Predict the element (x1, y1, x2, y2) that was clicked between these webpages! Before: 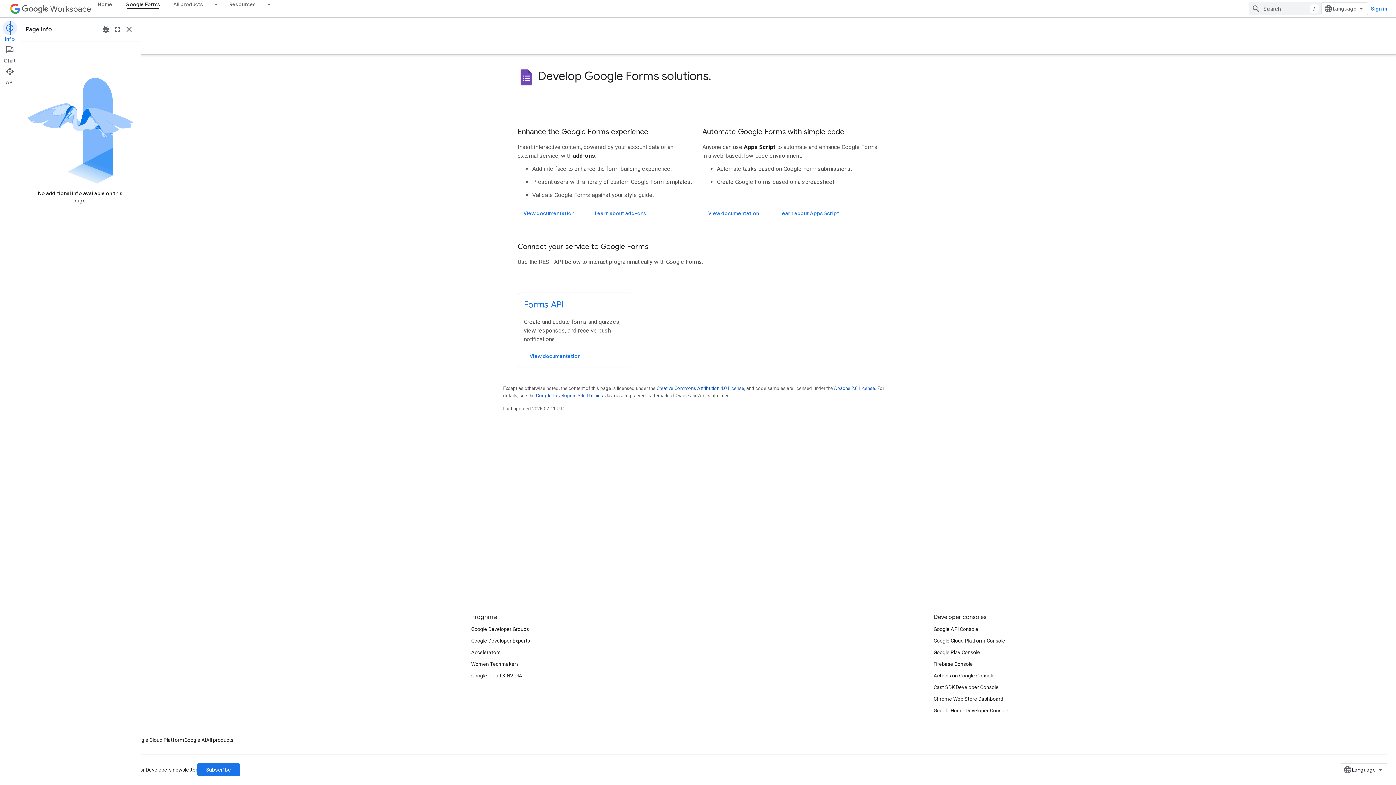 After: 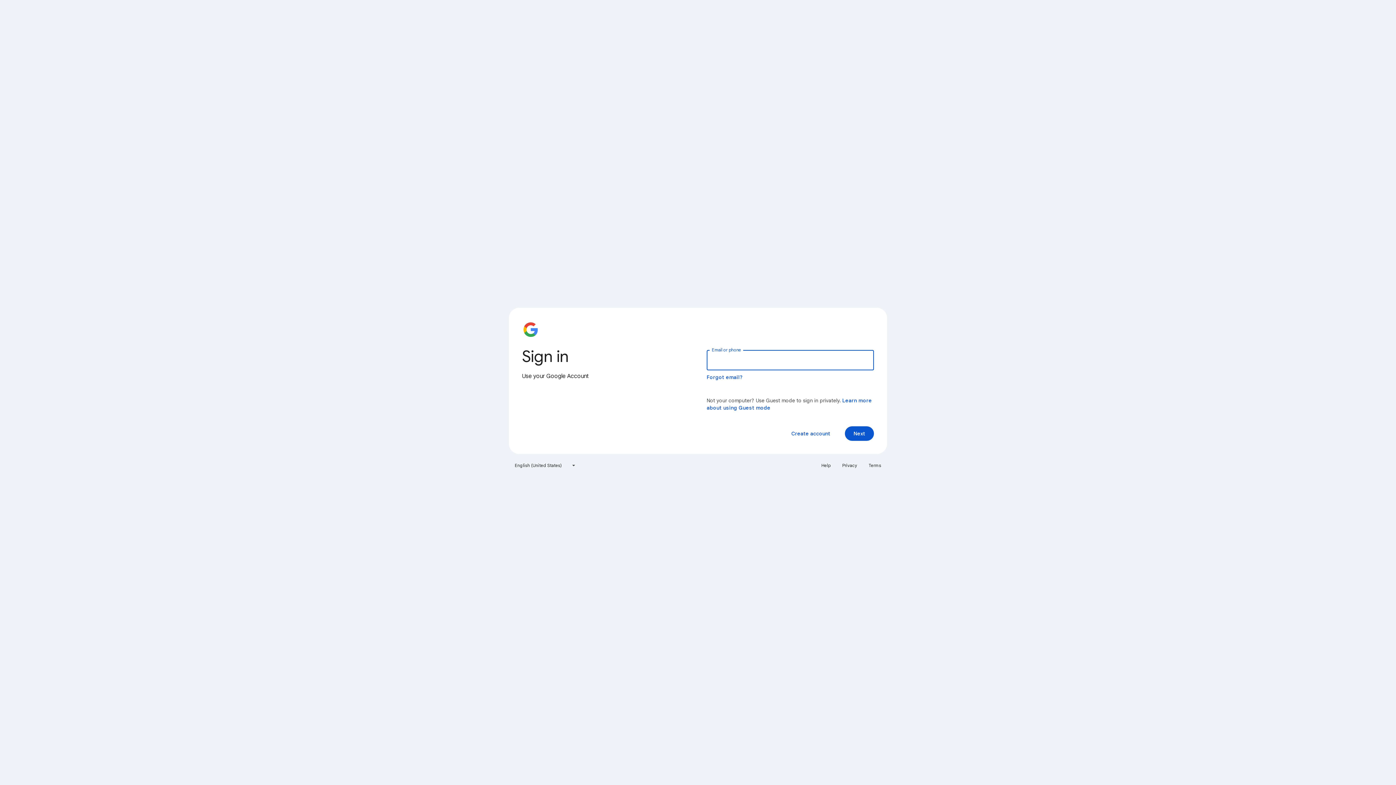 Action: bbox: (933, 658, 973, 670) label: Firebase Console